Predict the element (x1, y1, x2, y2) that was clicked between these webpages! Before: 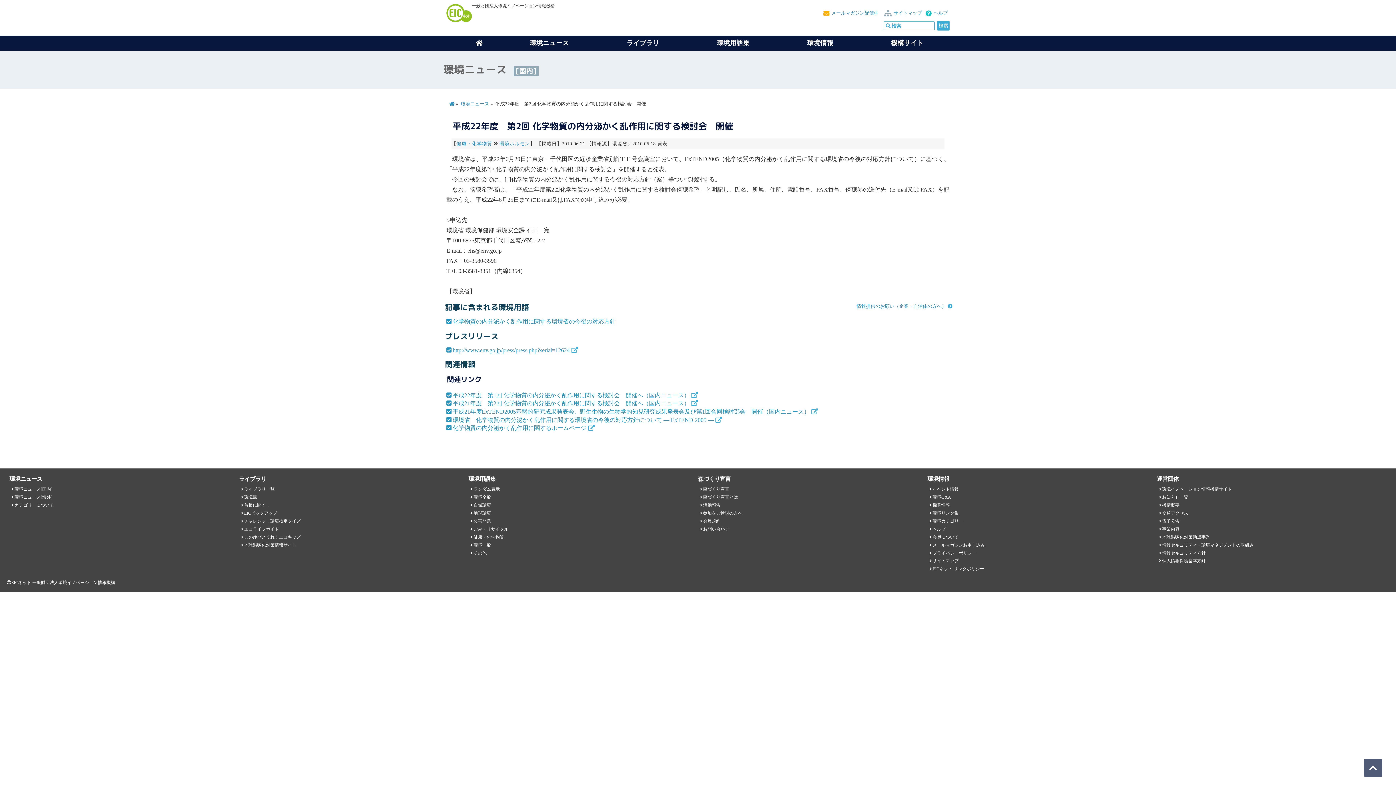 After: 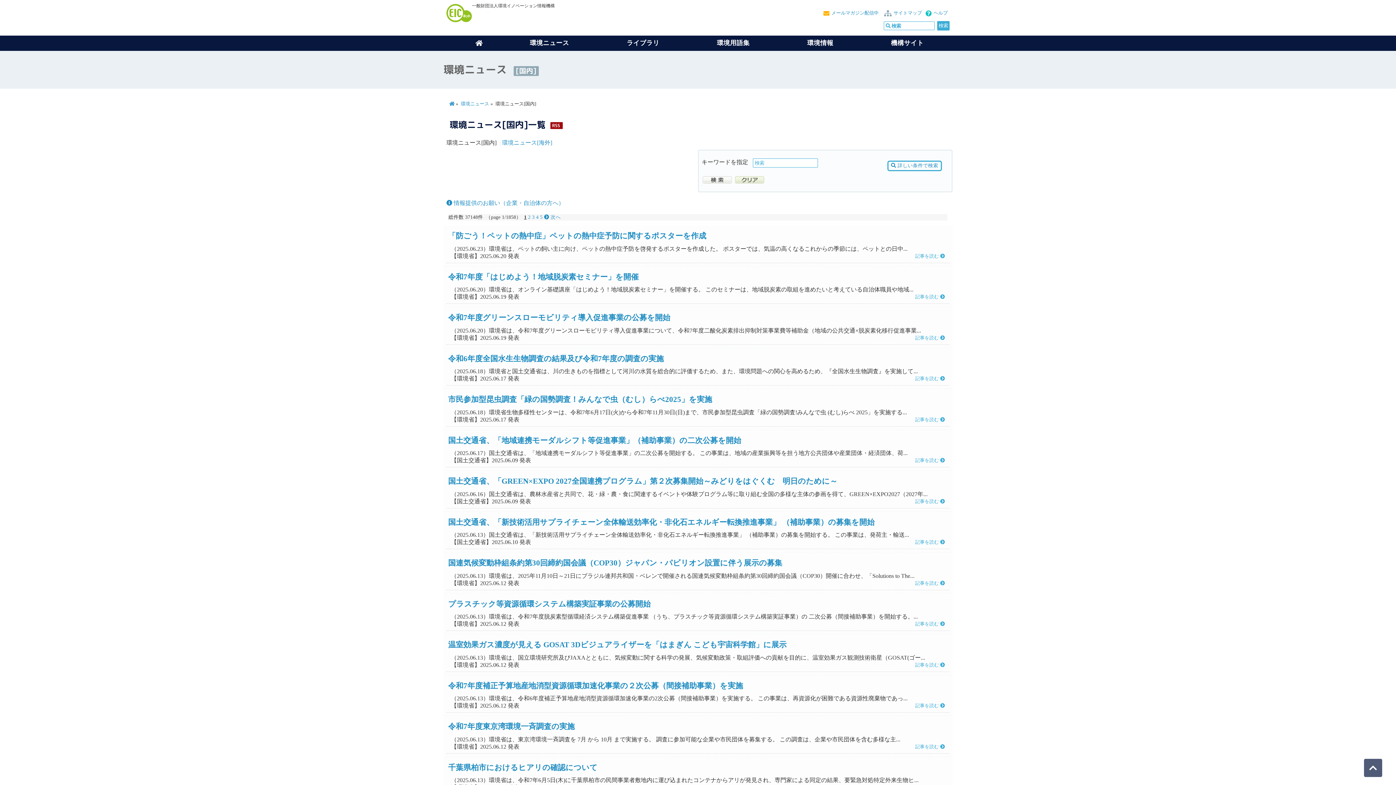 Action: label: 環境ニュース bbox: (460, 101, 489, 106)